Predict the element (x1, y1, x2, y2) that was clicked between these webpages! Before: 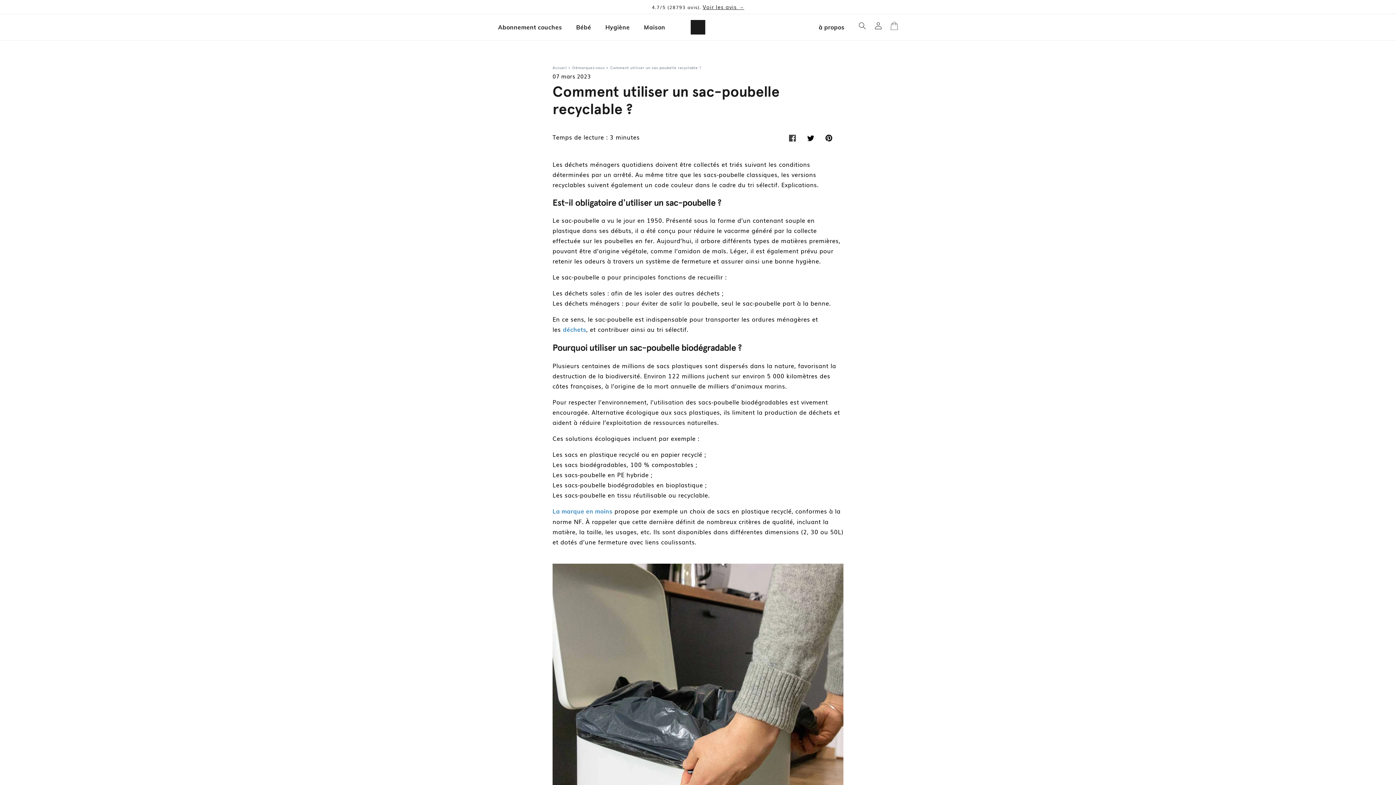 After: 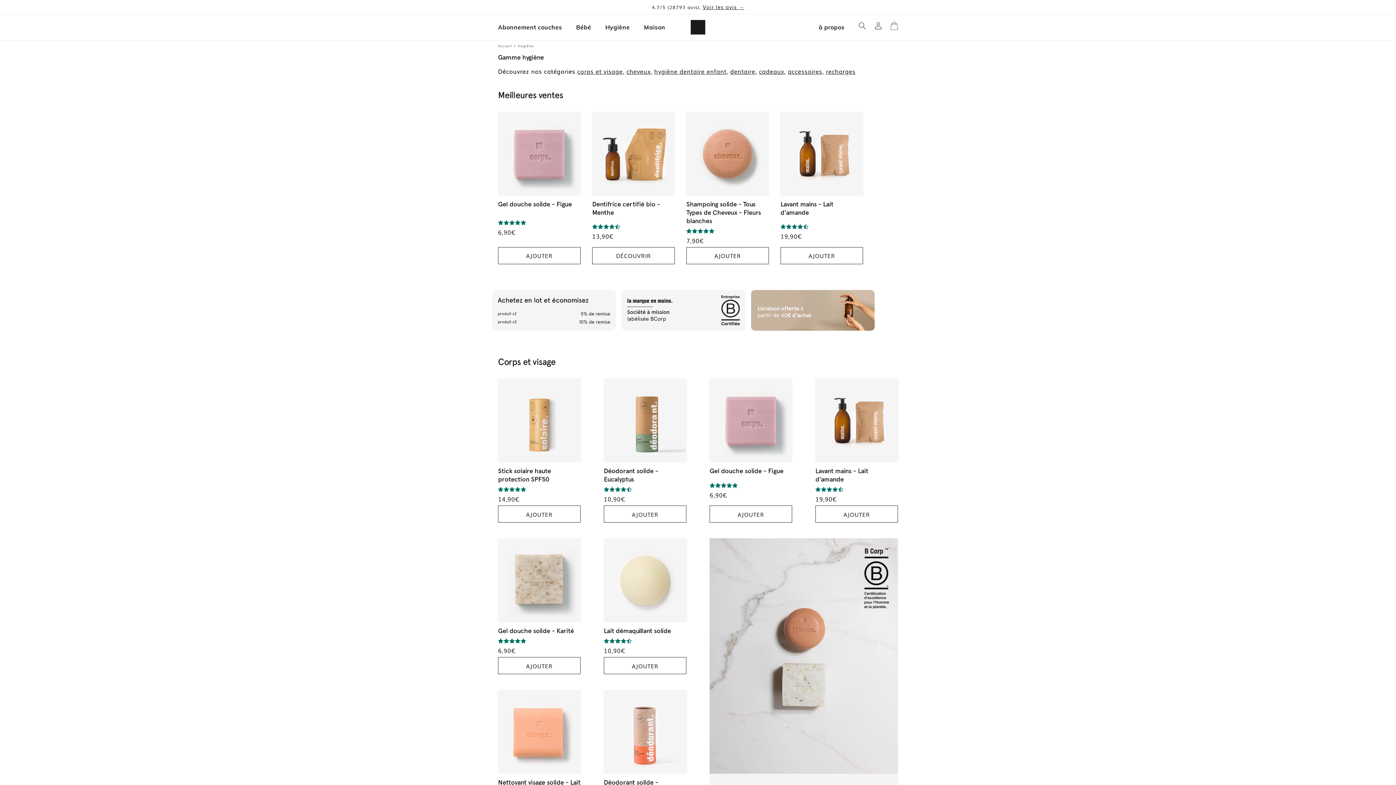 Action: label: Hygiène bbox: (601, 17, 634, 36)